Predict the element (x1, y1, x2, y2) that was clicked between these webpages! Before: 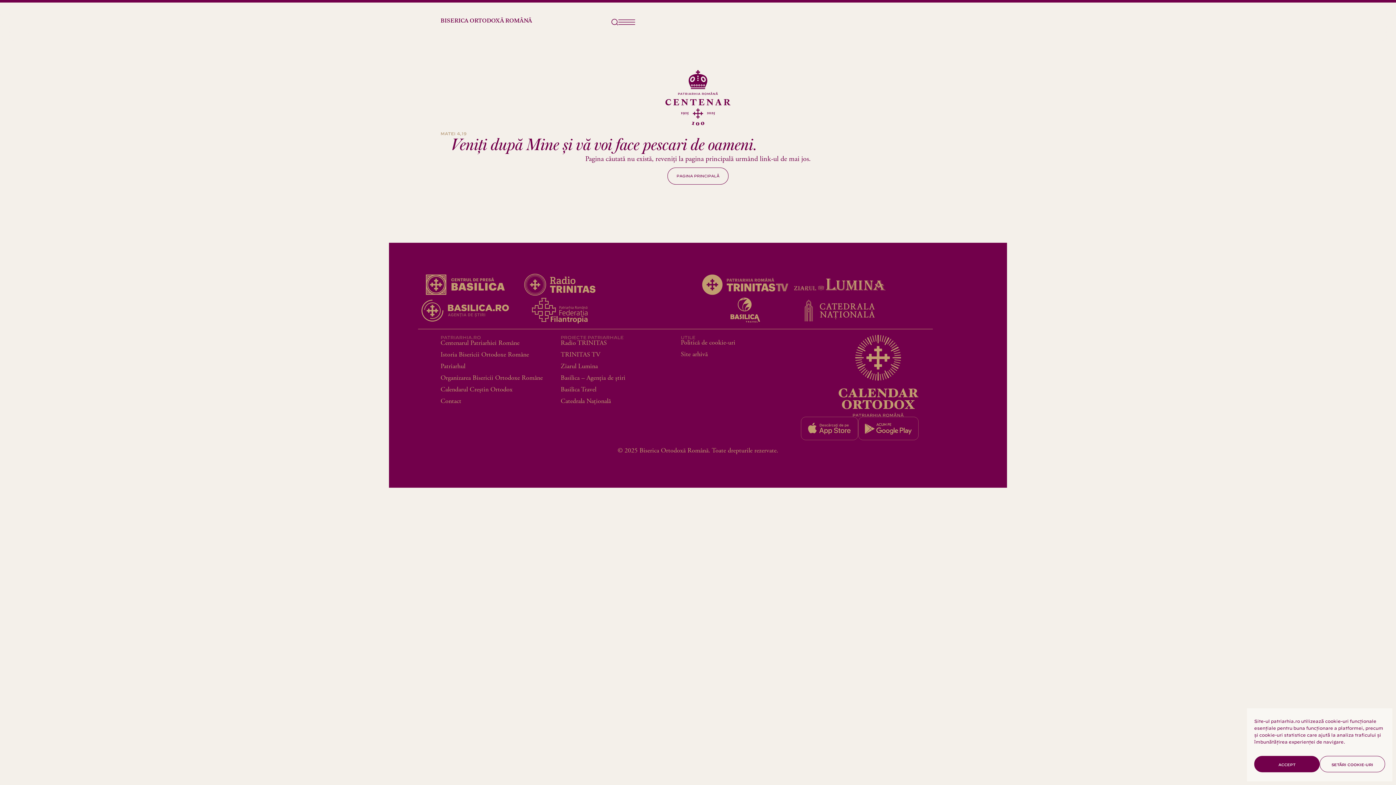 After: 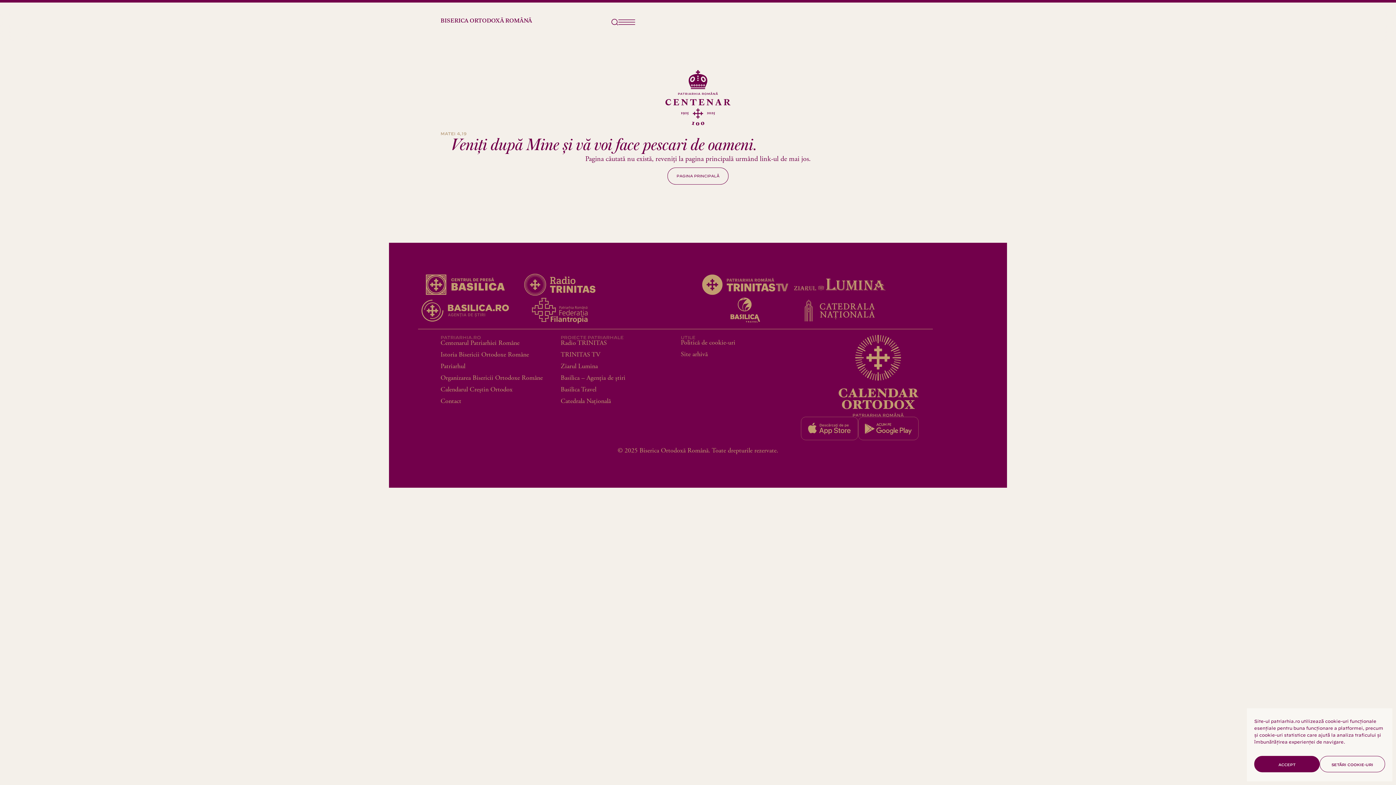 Action: bbox: (838, 334, 918, 417)